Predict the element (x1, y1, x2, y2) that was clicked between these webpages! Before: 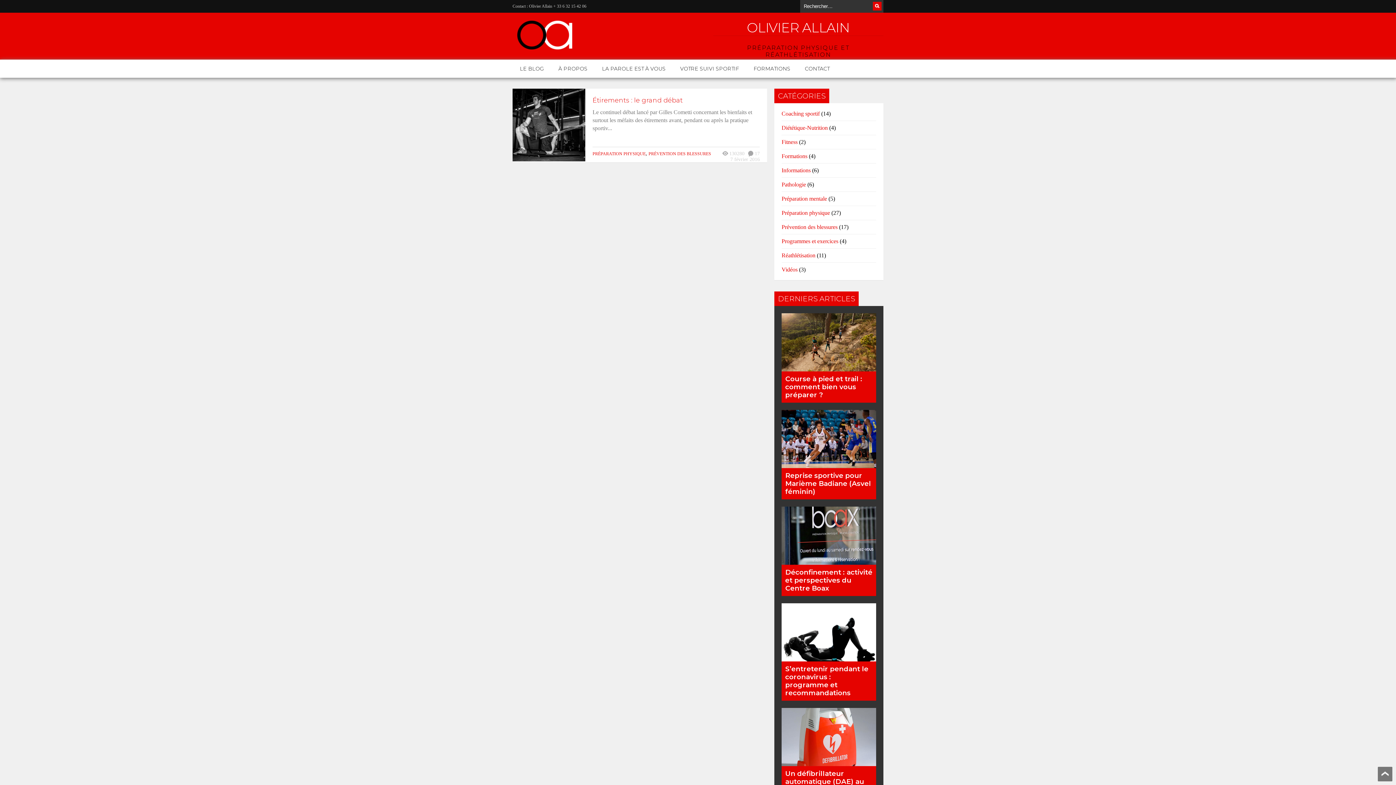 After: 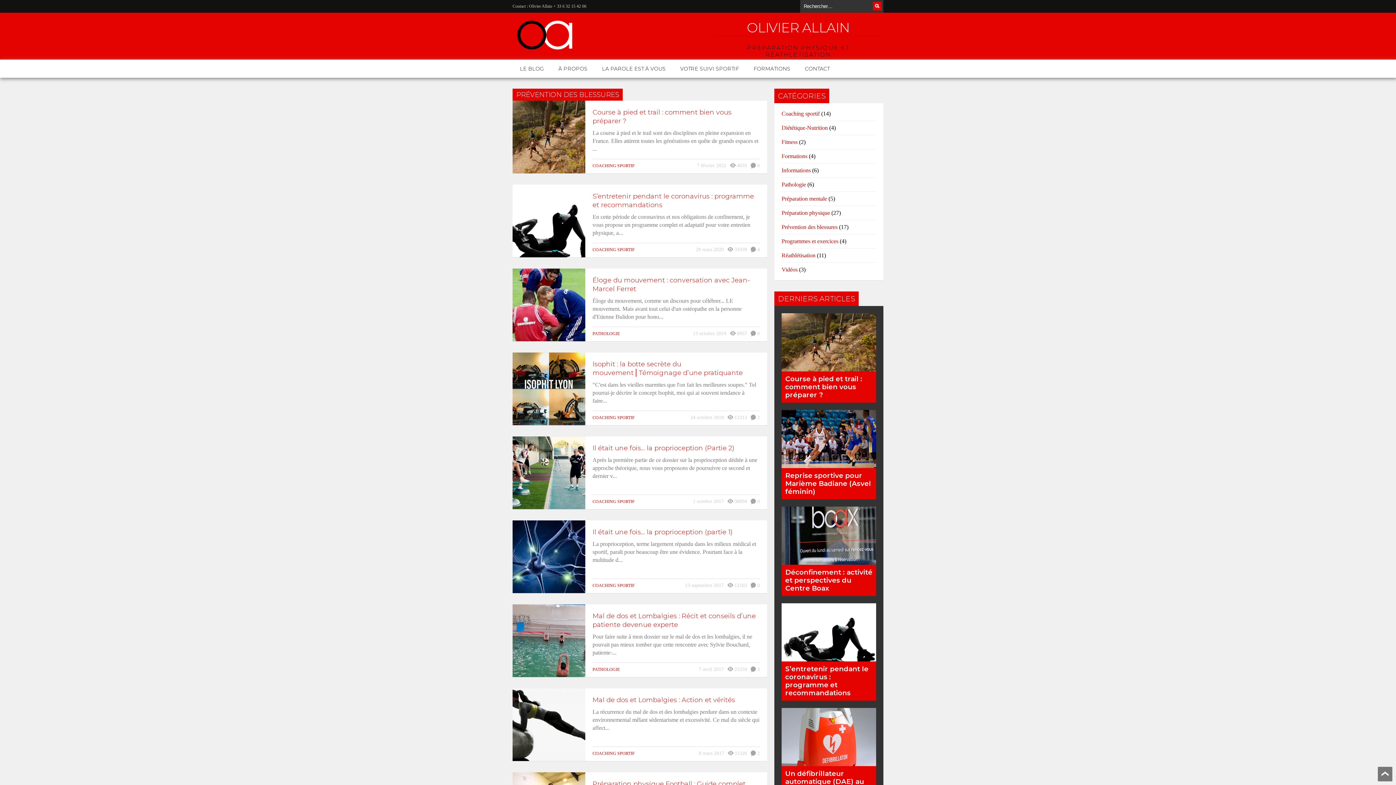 Action: label: Prévention des blessures bbox: (781, 224, 837, 230)